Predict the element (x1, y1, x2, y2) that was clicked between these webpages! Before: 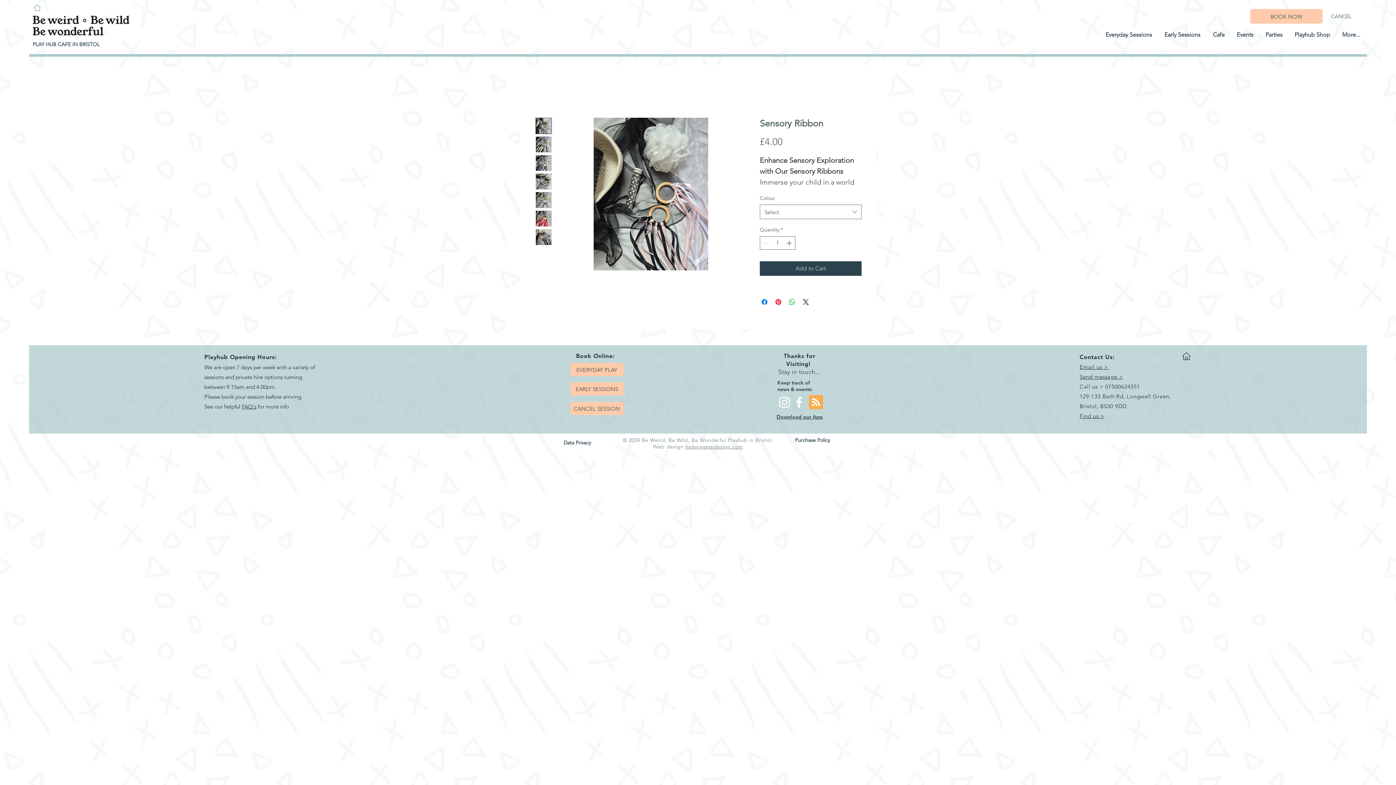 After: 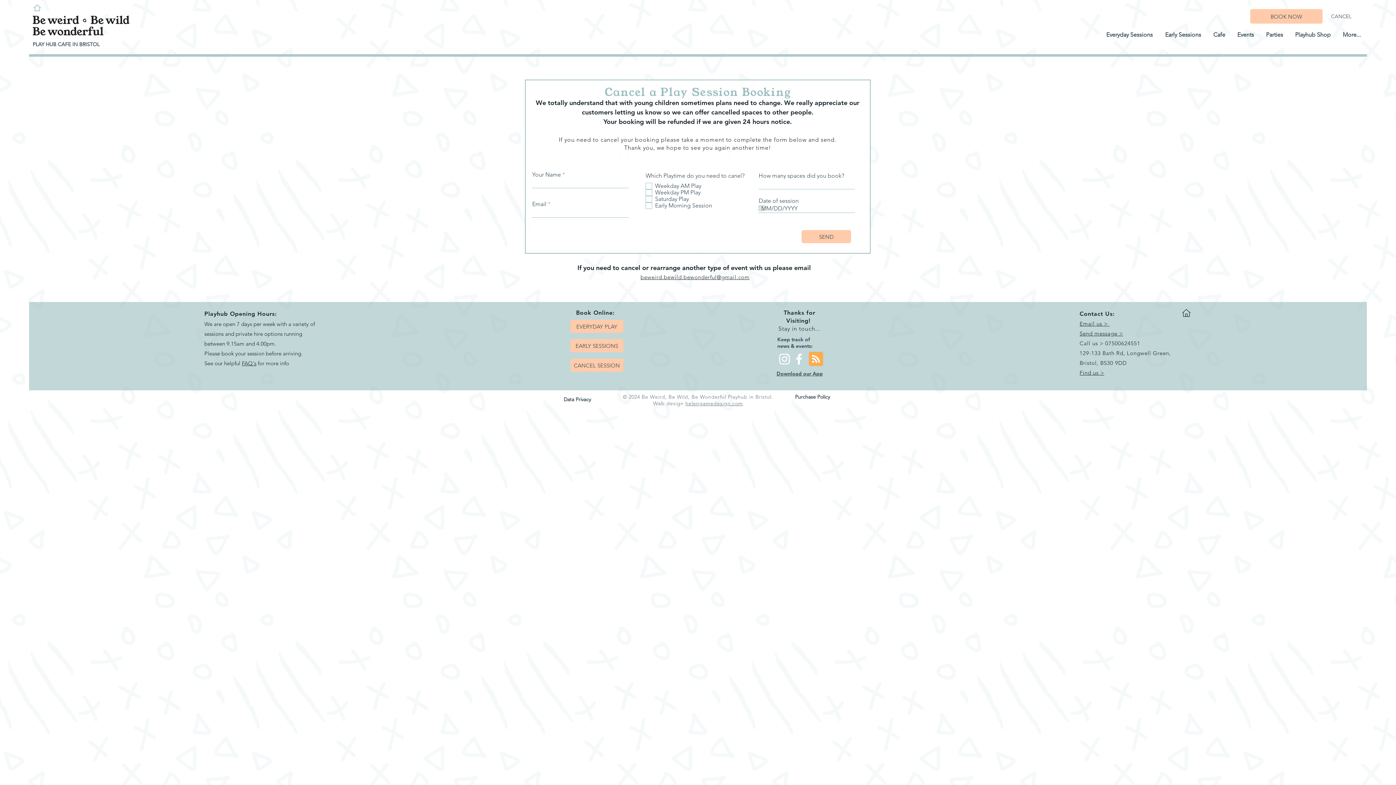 Action: label: CANCEL bbox: (1324, 9, 1358, 23)